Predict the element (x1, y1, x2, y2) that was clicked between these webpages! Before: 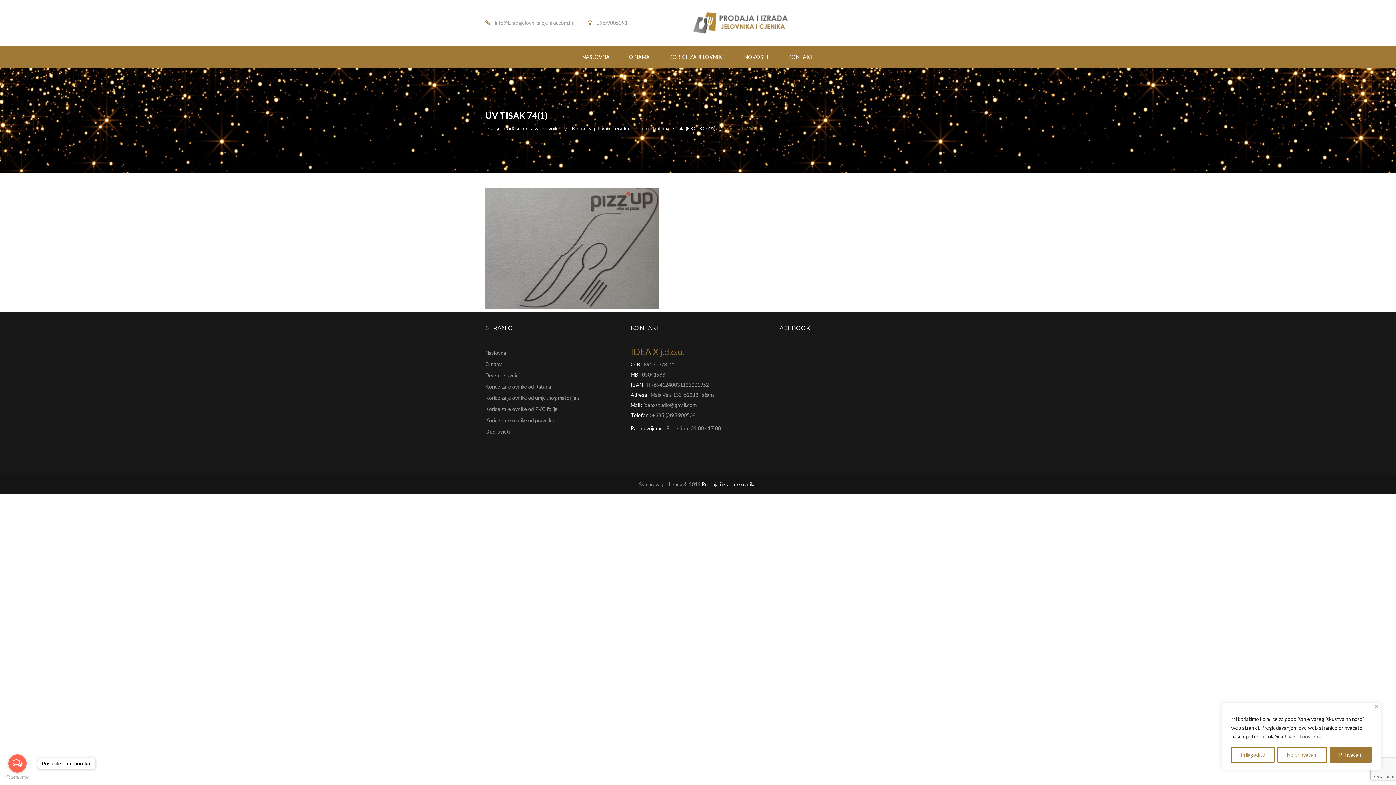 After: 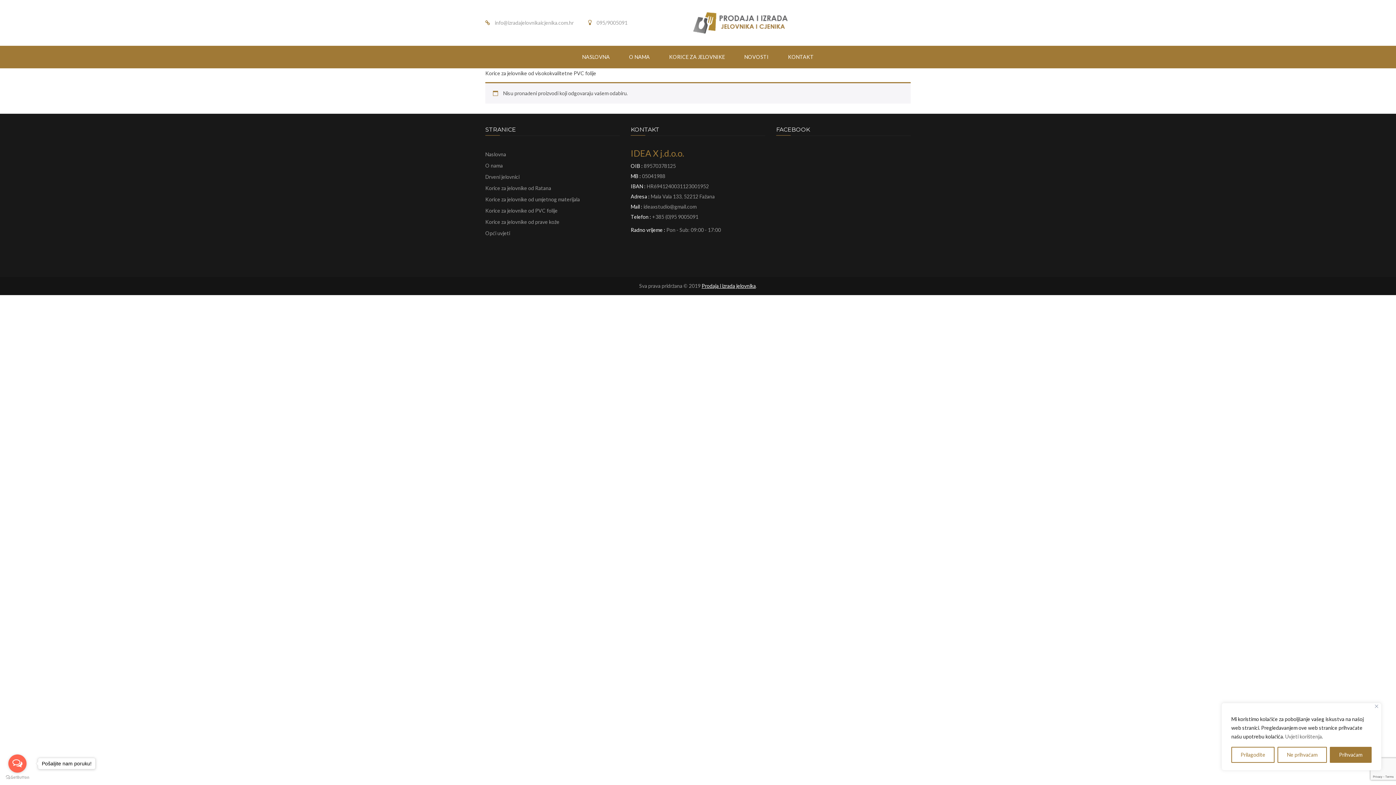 Action: label: Korice za jelovnike od PVC folije bbox: (485, 406, 557, 412)